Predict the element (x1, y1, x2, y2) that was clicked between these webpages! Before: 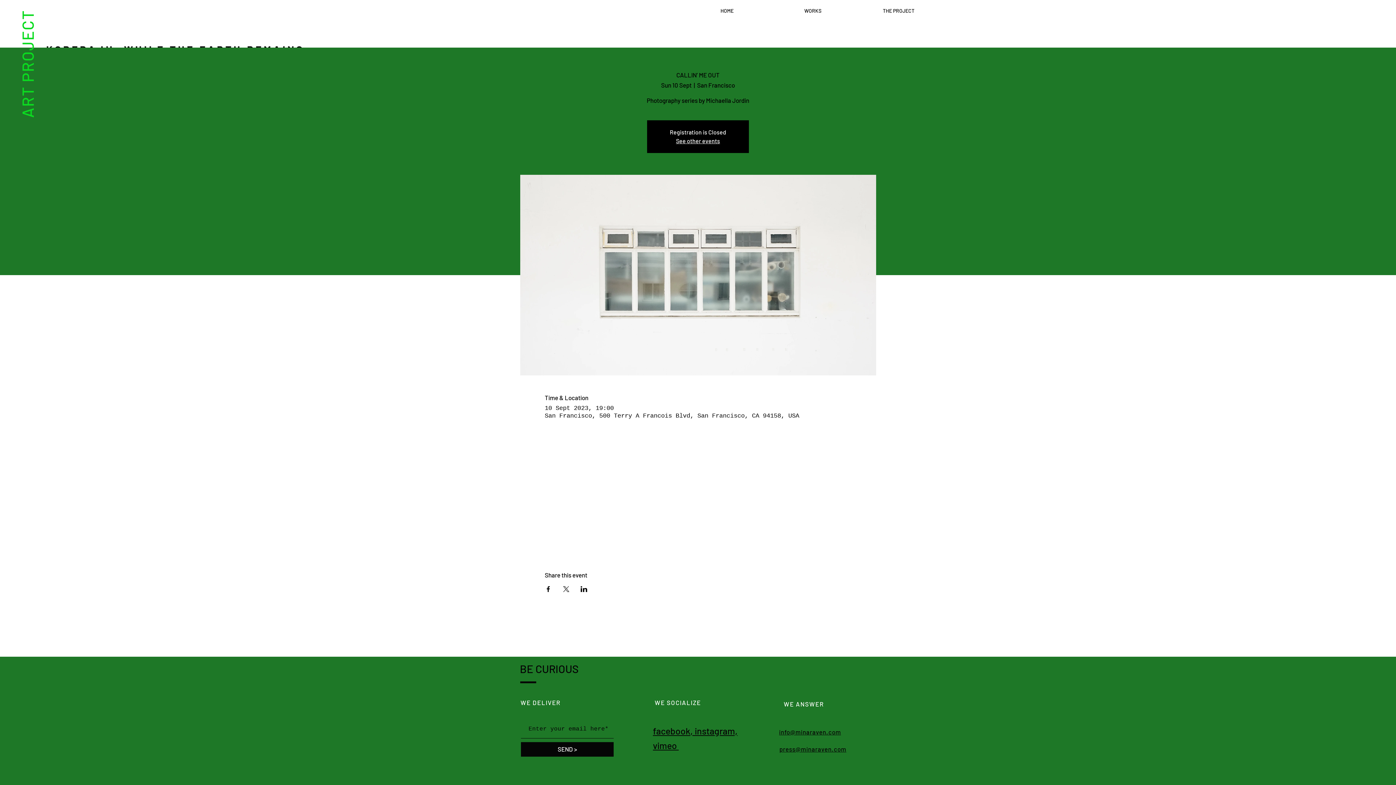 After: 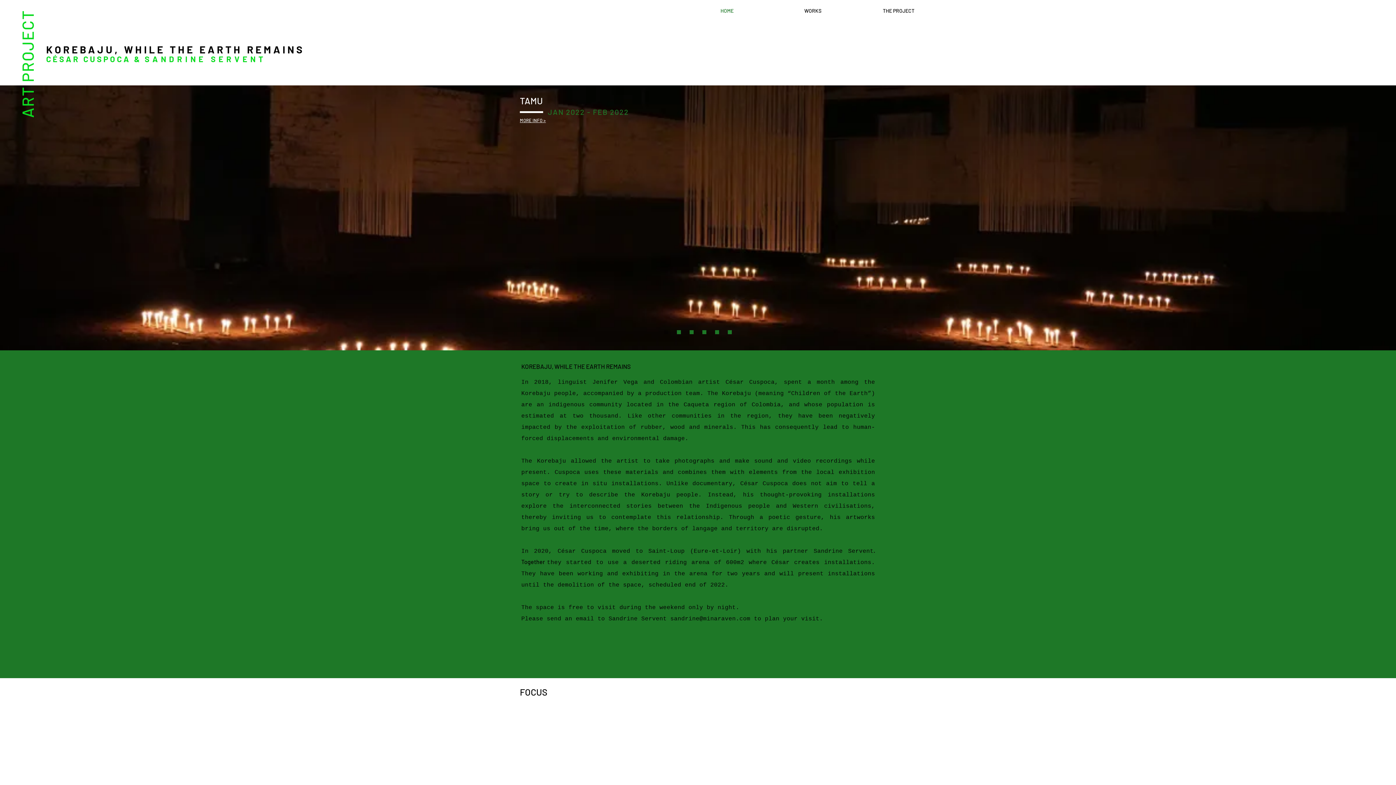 Action: label: ART PROJECT bbox: (17, 9, 36, 117)